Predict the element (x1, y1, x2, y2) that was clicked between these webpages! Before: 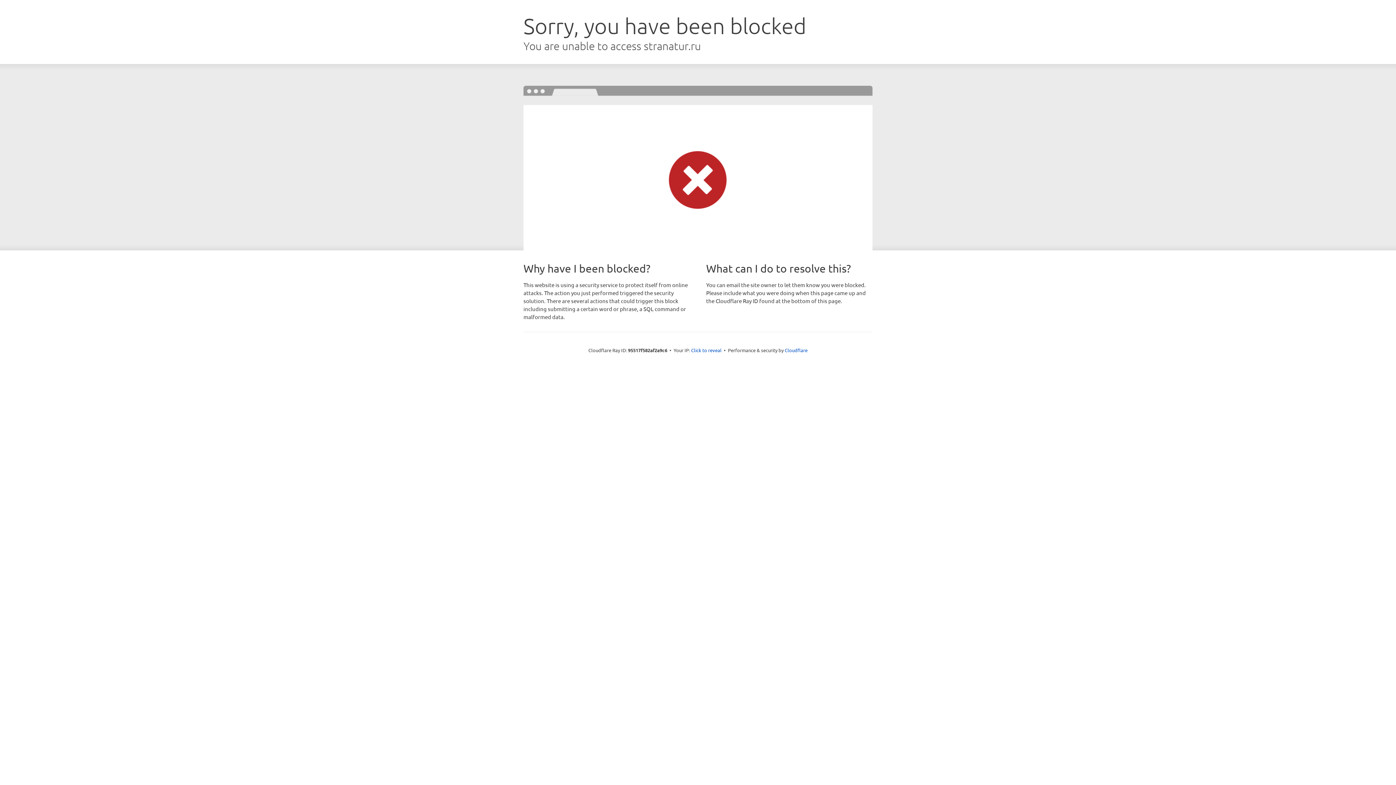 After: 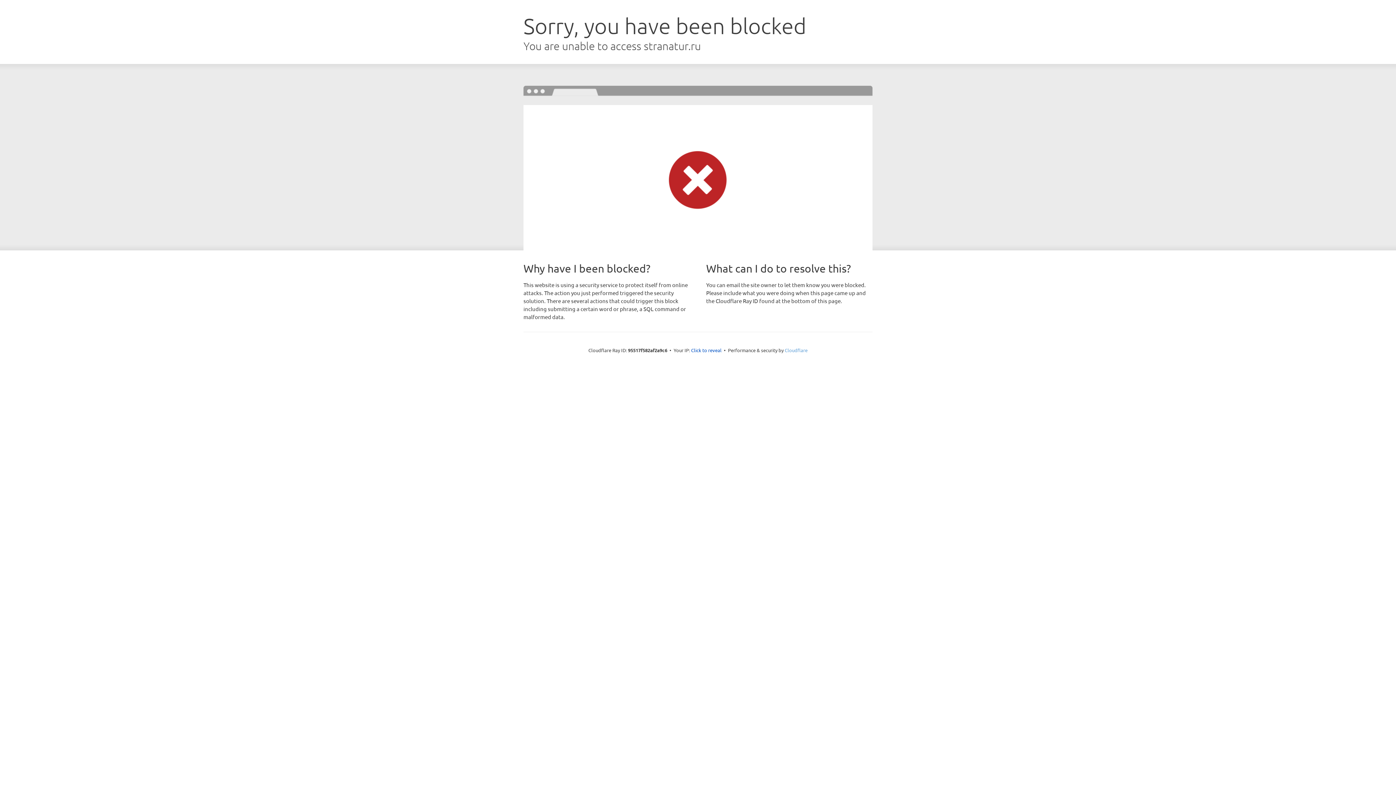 Action: bbox: (784, 347, 807, 353) label: Cloudflare